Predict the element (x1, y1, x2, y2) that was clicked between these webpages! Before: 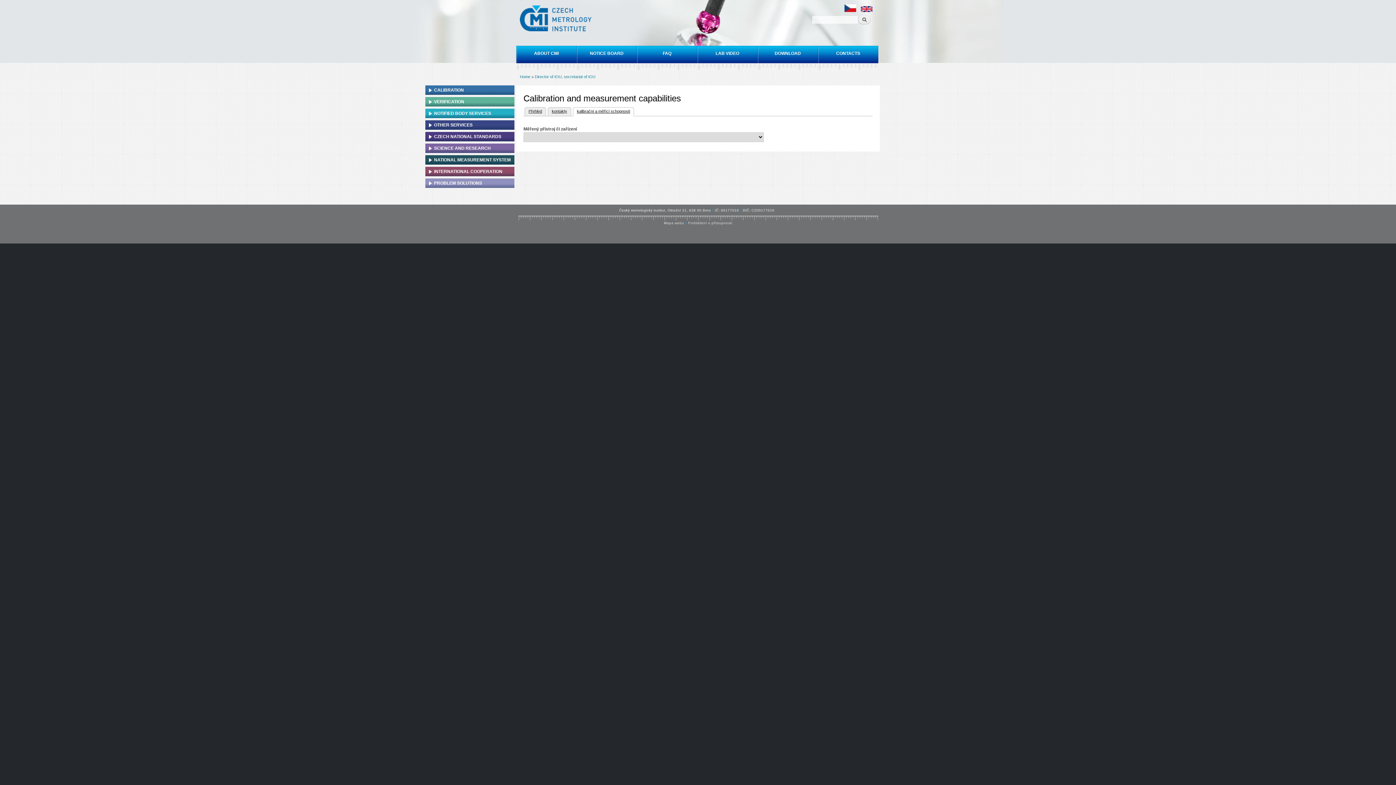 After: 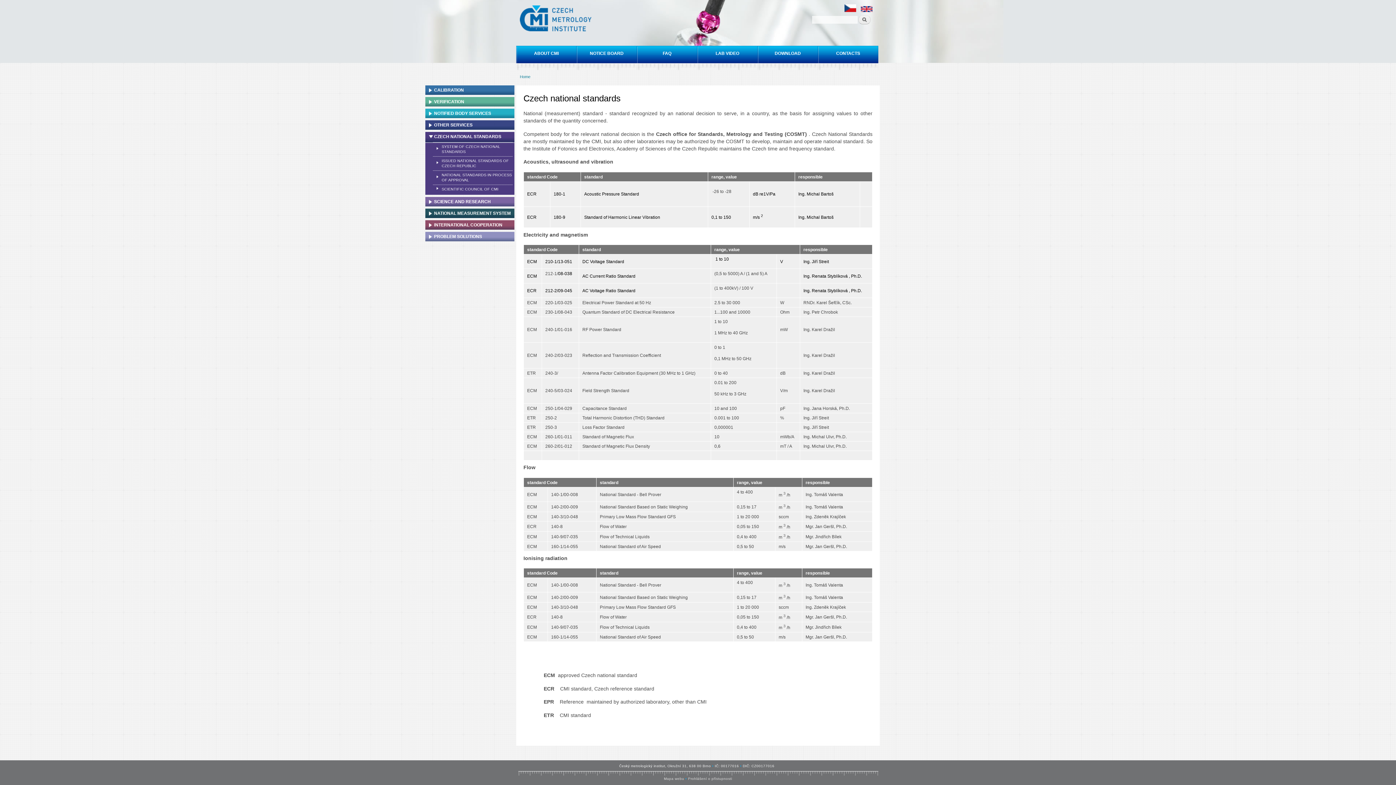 Action: label: CZECH NATIONAL STANDARDS bbox: (425, 132, 514, 141)